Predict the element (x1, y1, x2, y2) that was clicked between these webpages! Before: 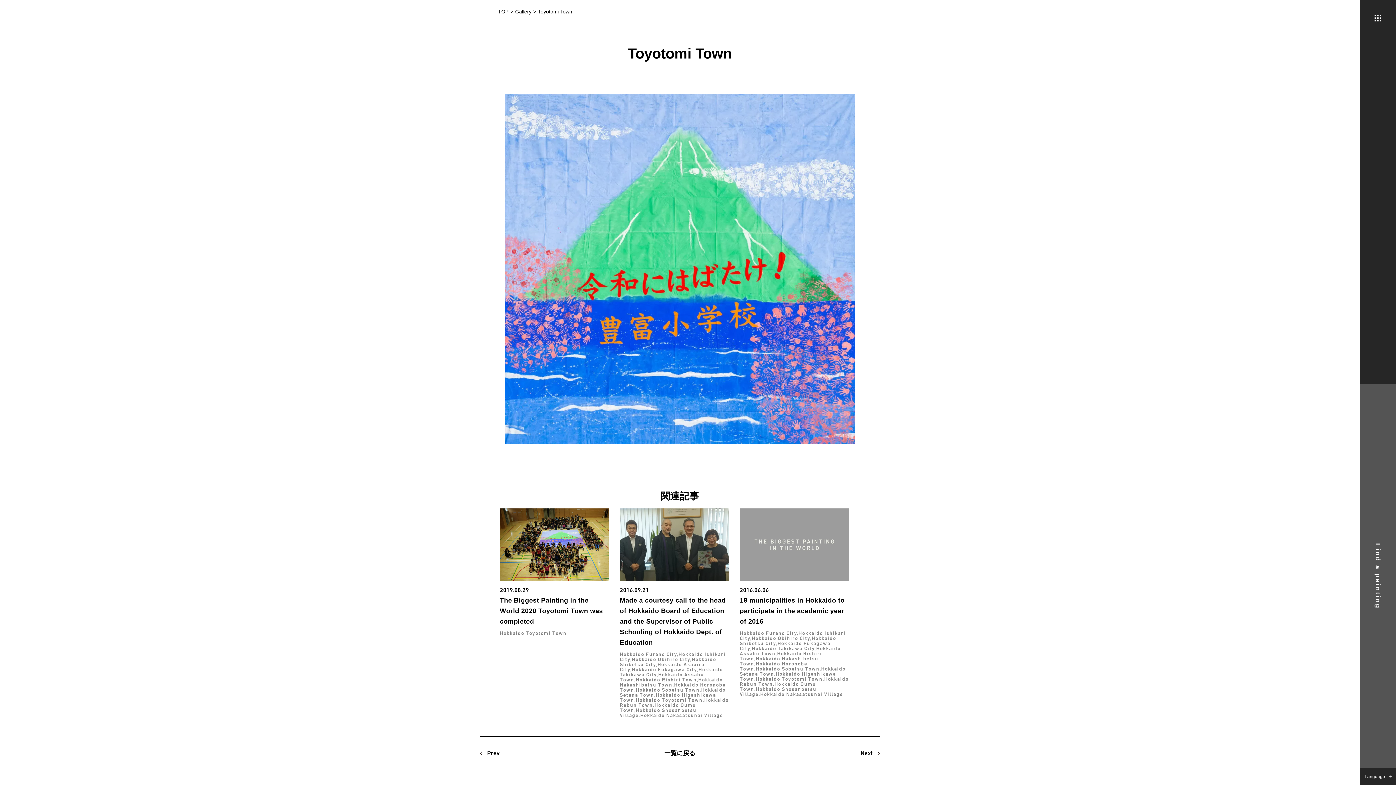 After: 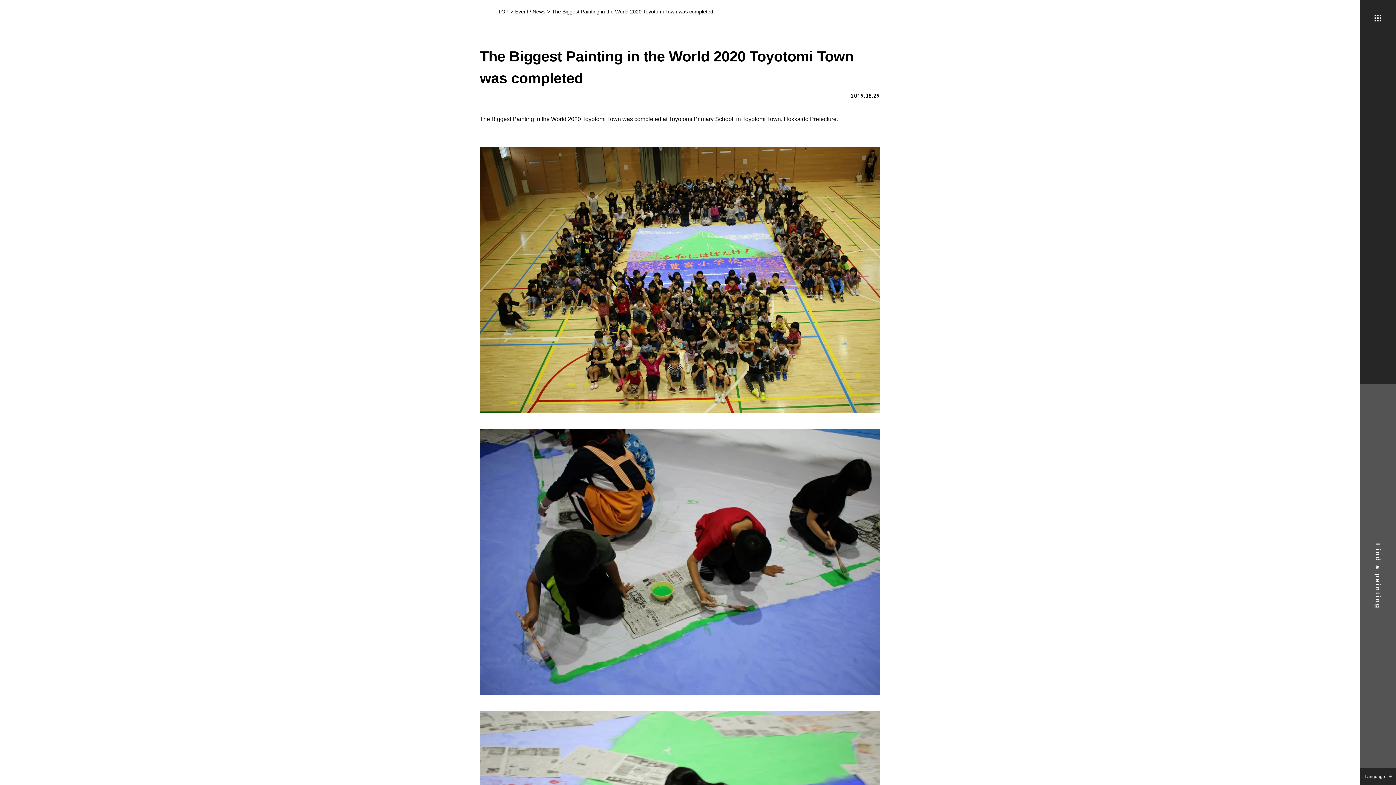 Action: bbox: (500, 508, 609, 636) label: 2019.08.29
The Biggest Painting in the World 2020 Toyotomi Town was completed
Hokkaido Toyotomi Town